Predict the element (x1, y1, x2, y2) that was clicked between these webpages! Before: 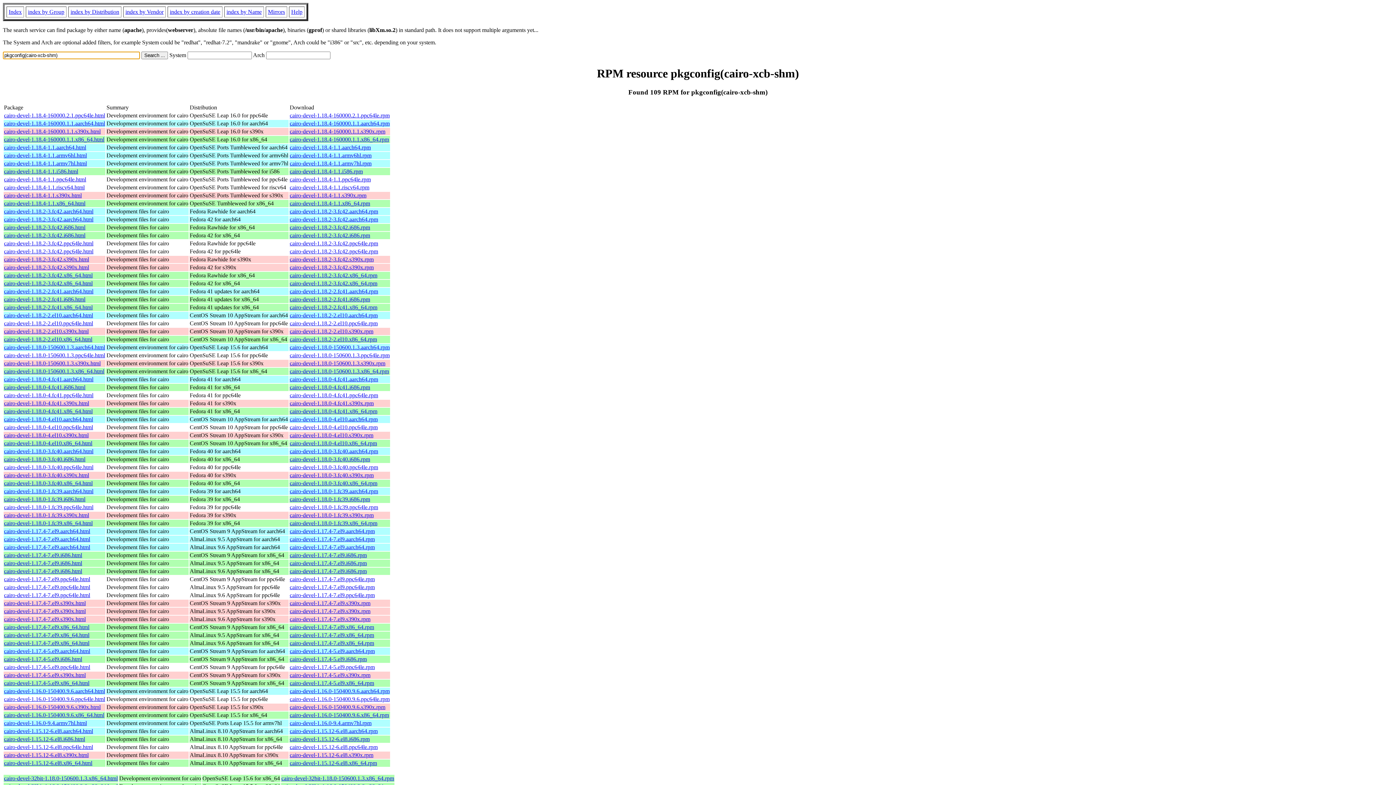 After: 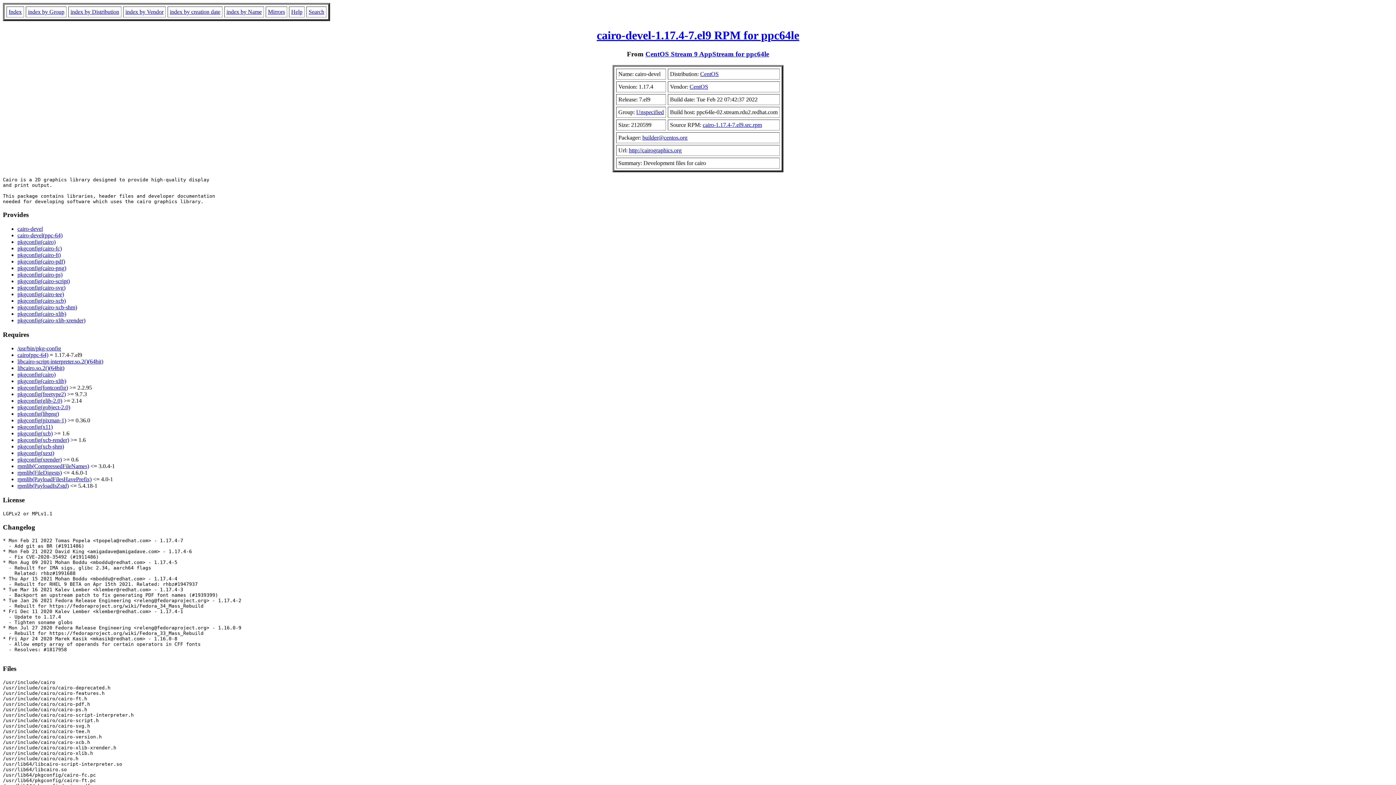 Action: label: cairo-devel-1.17.4-7.el9.ppc64le.html bbox: (4, 576, 90, 582)